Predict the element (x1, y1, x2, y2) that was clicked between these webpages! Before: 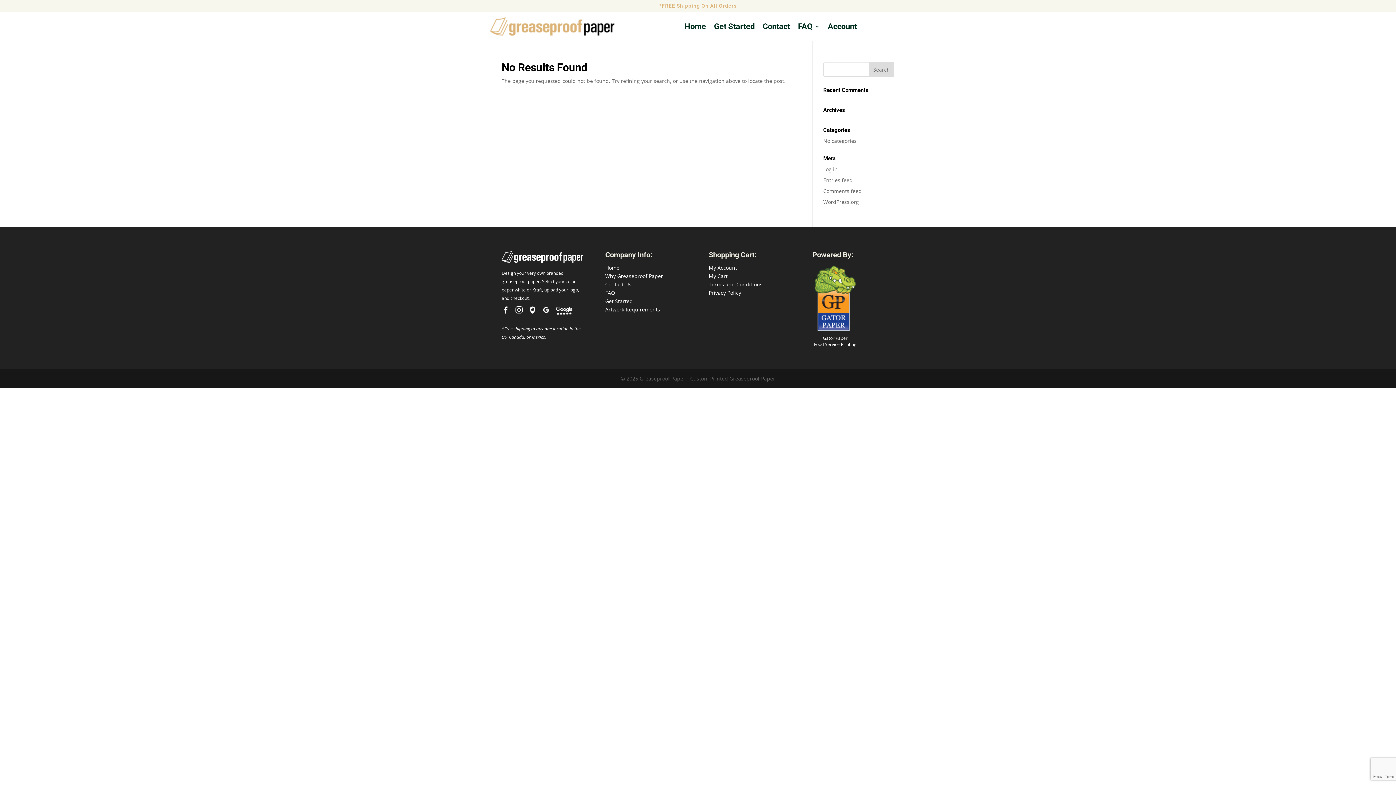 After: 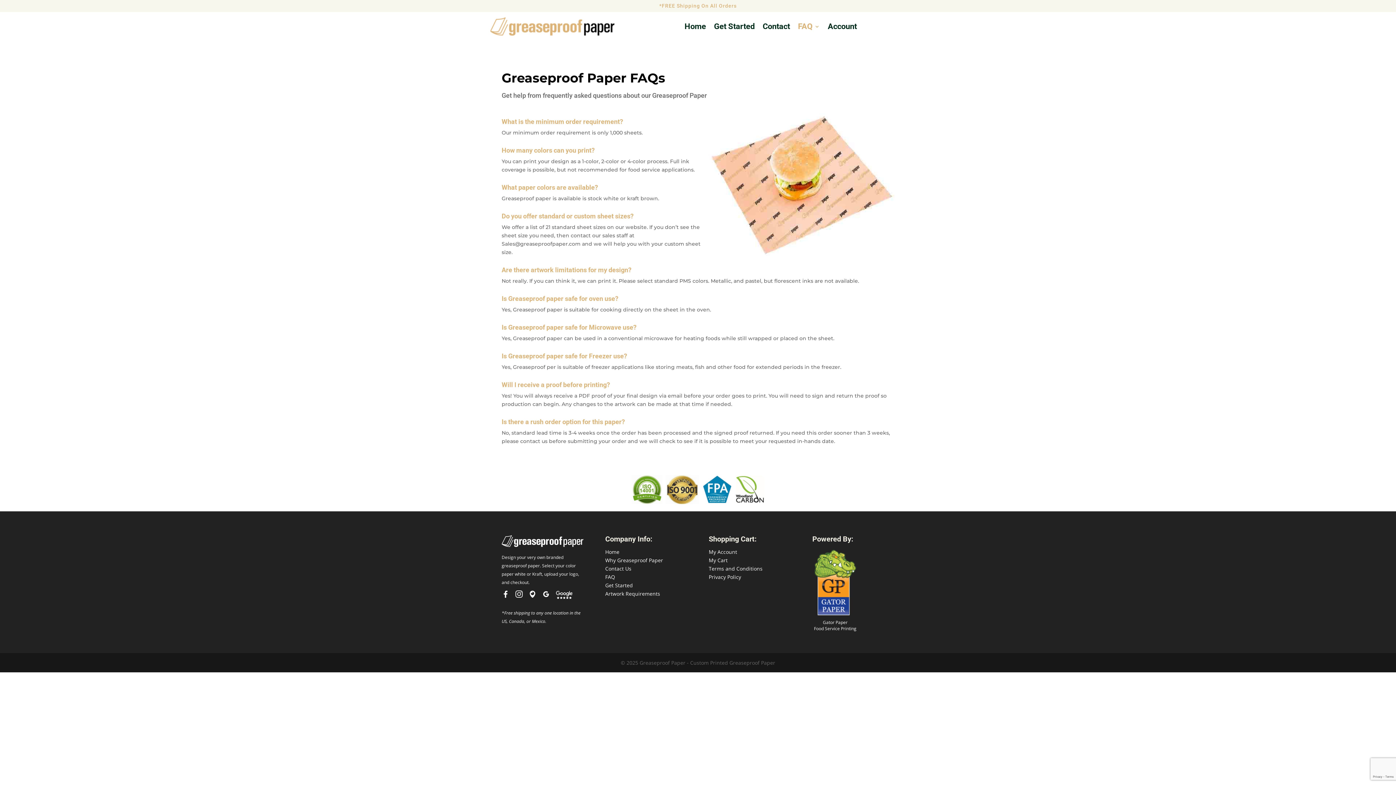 Action: label: FAQ bbox: (798, 24, 819, 31)